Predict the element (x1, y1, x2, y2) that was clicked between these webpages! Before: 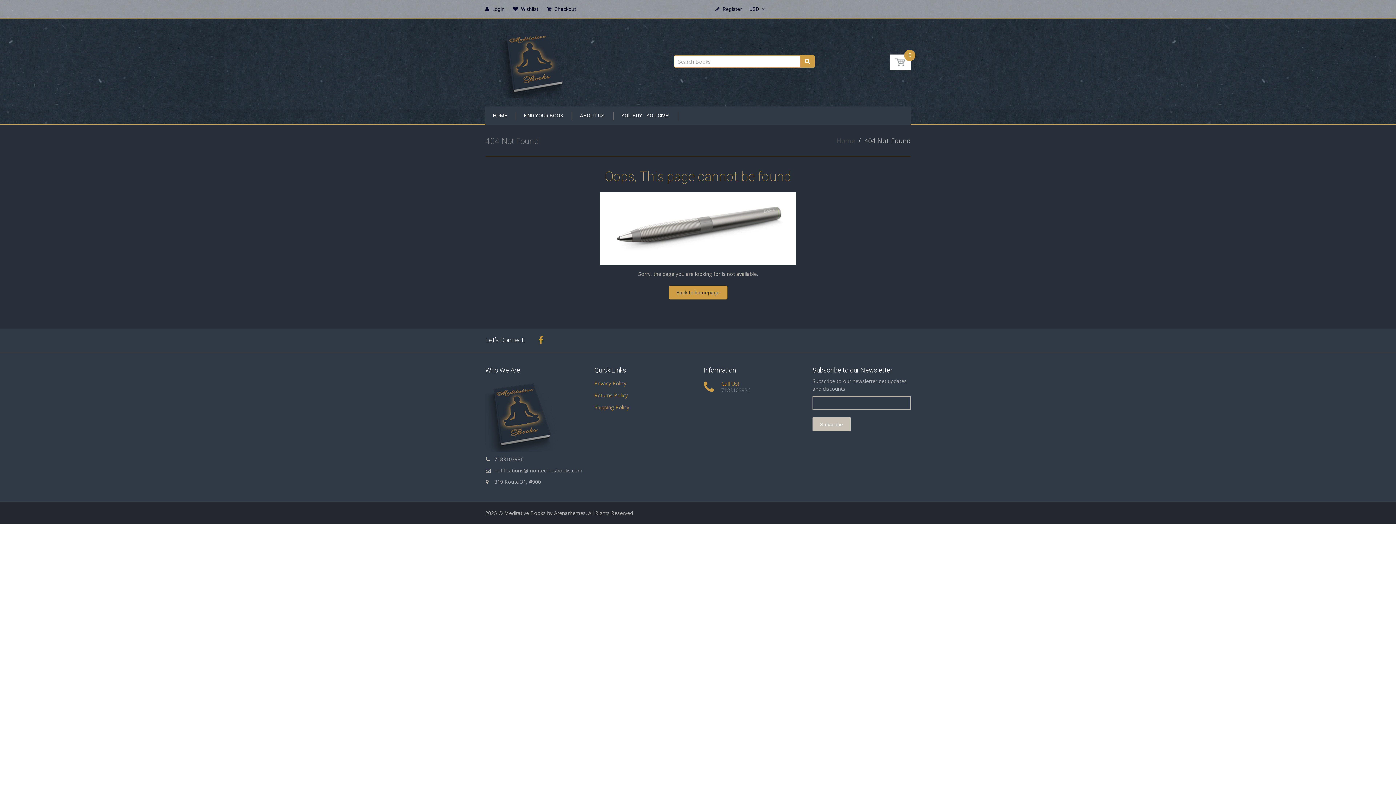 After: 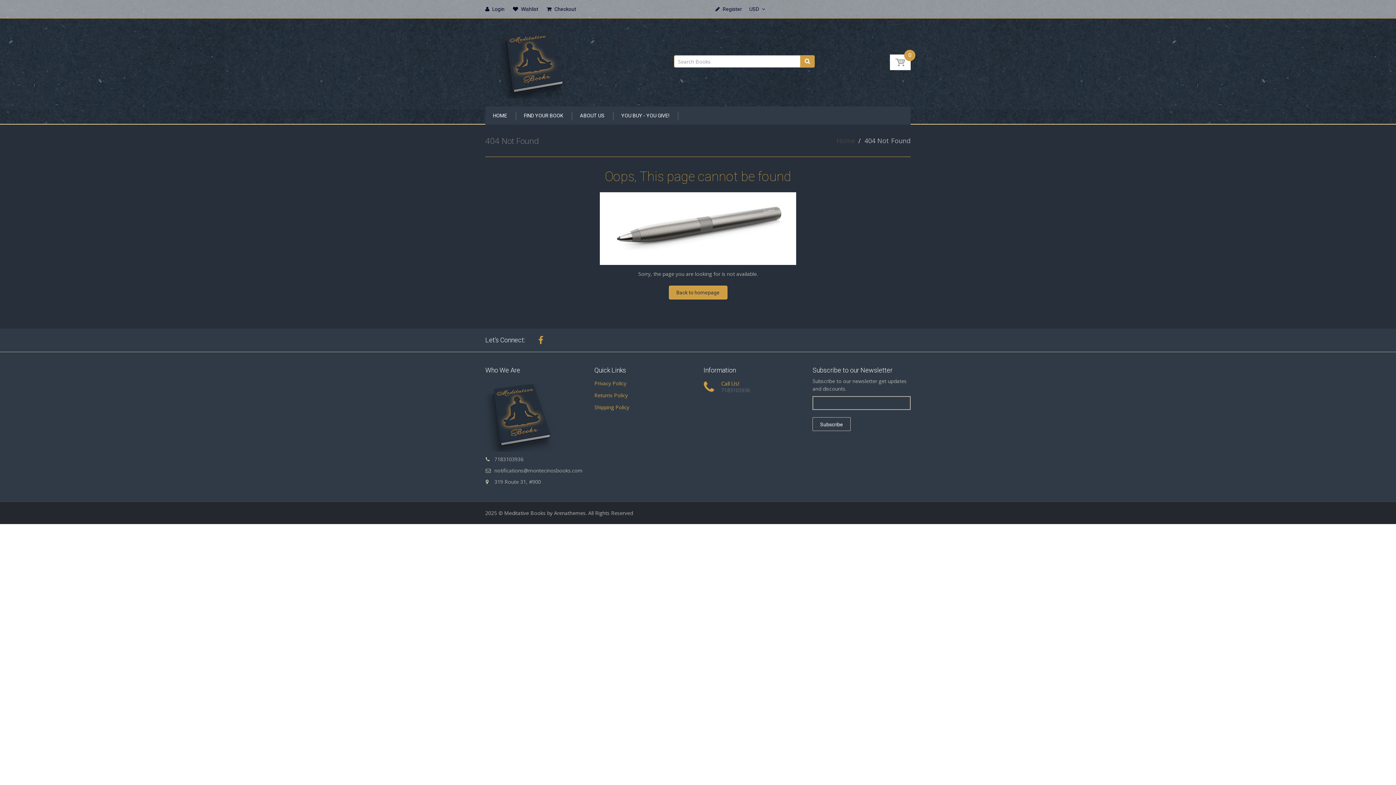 Action: bbox: (812, 417, 850, 431) label: Subscribe